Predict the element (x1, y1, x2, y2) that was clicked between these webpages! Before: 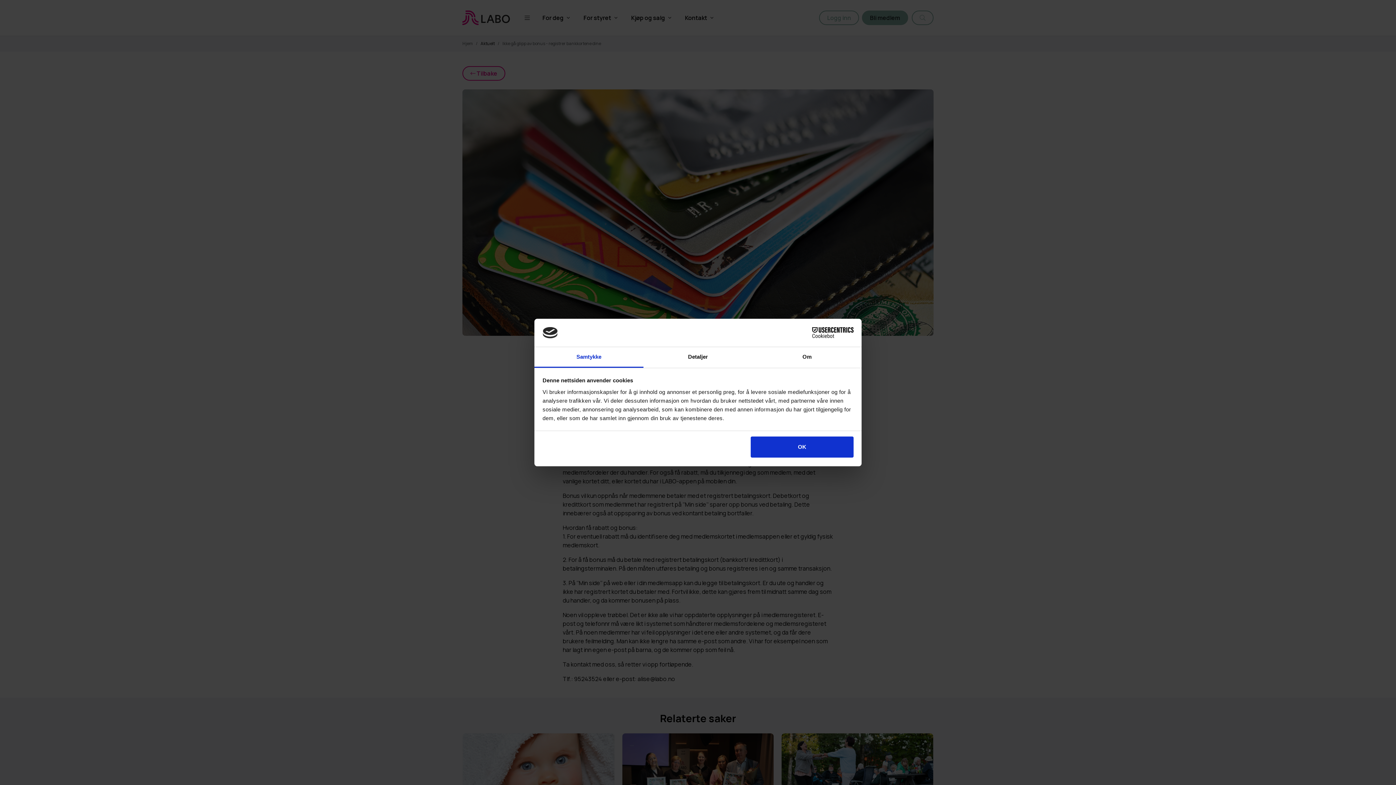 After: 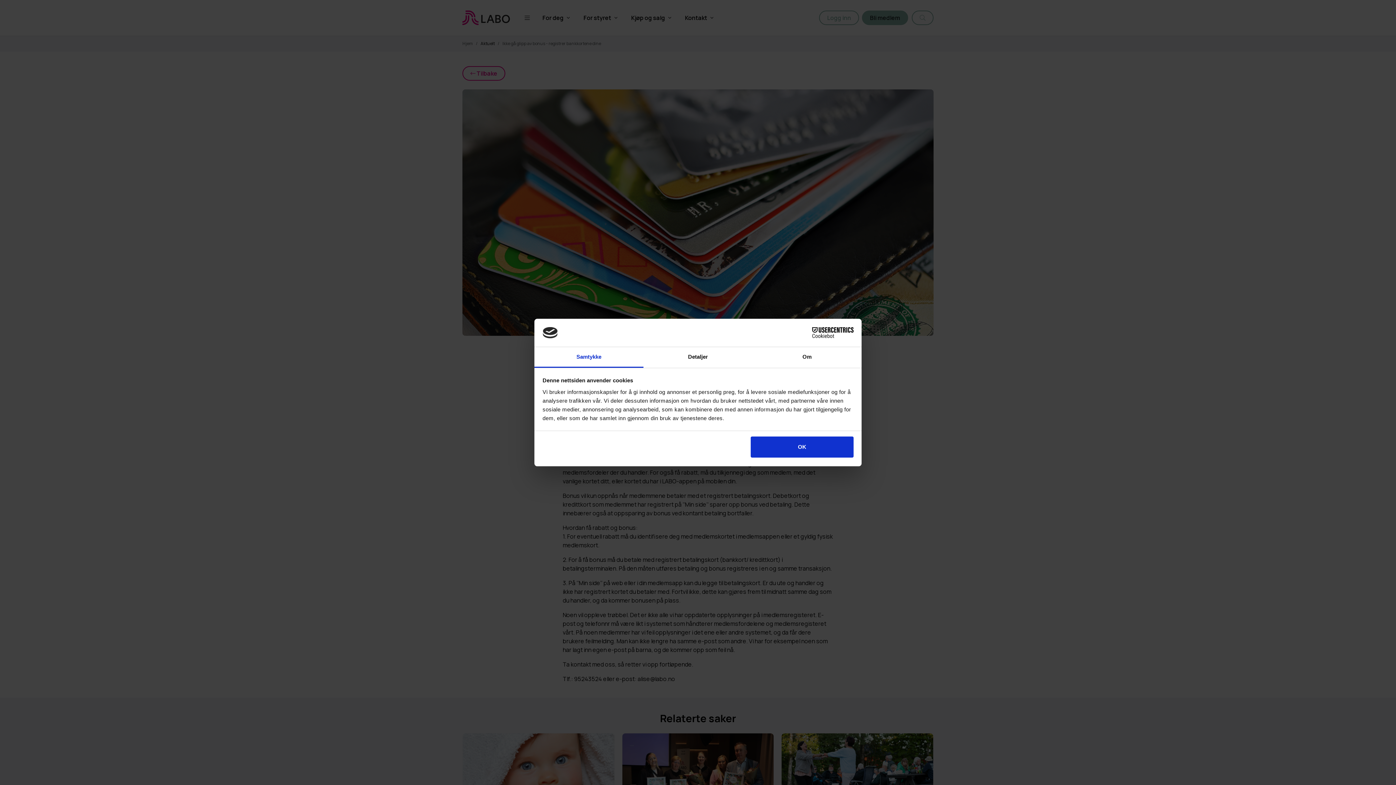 Action: bbox: (534, 347, 643, 367) label: Samtykke